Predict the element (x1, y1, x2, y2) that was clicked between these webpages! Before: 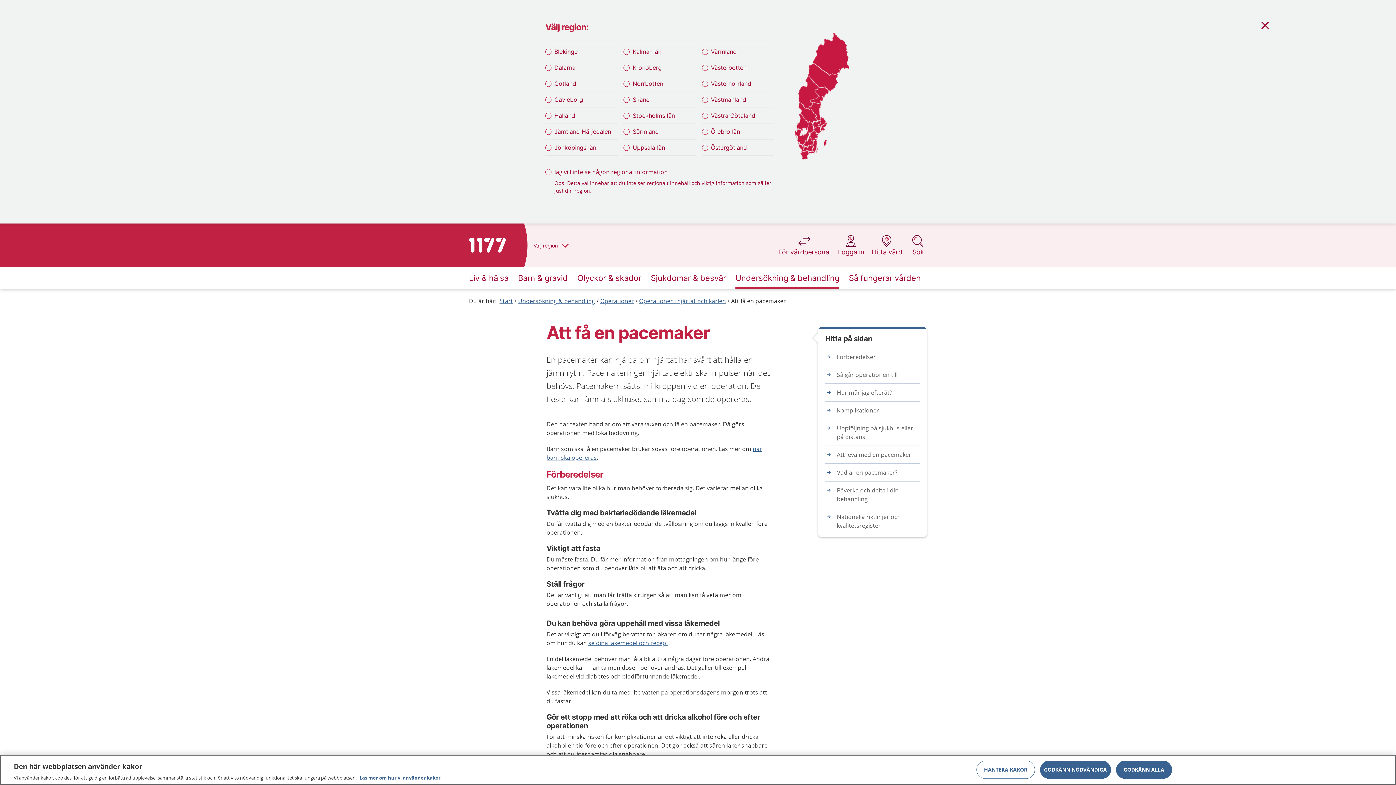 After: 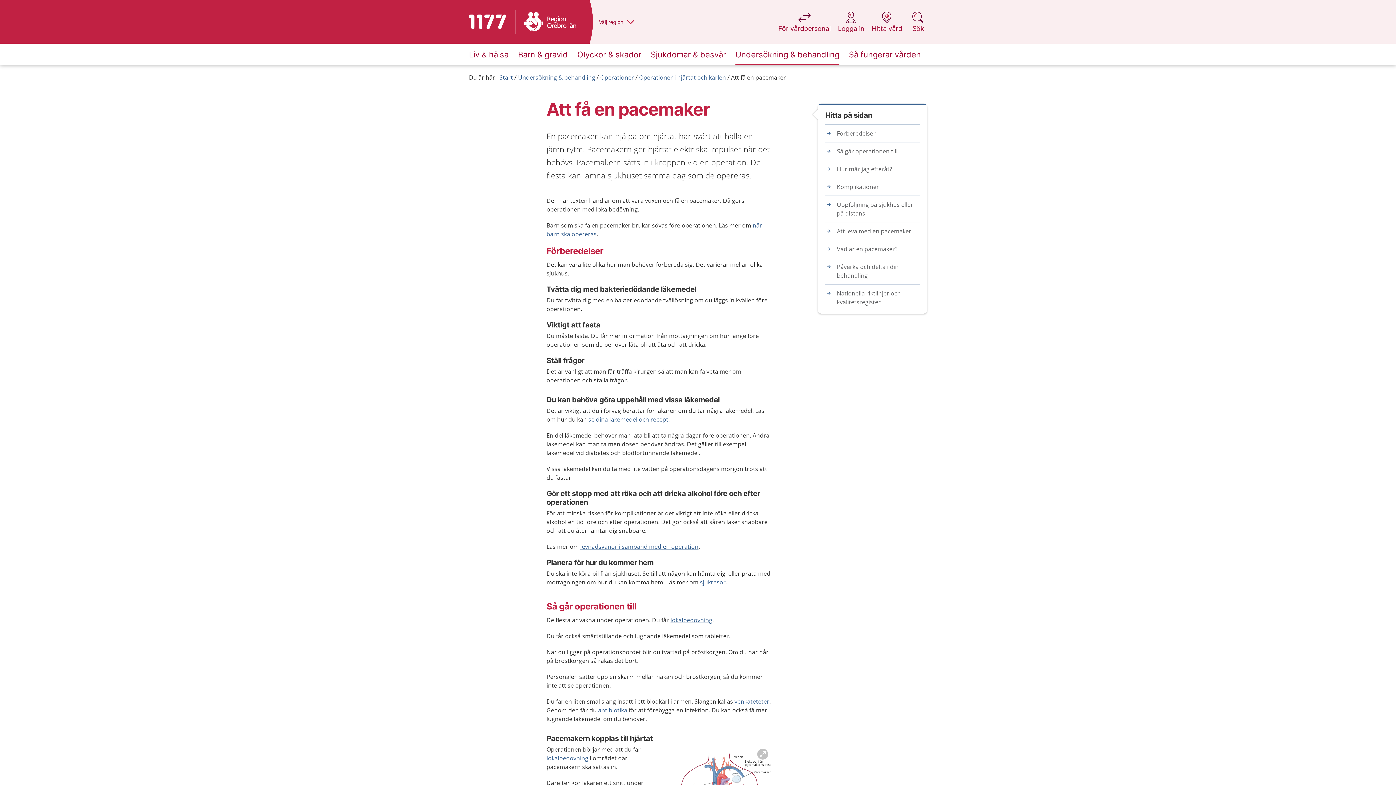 Action: label: Örebro län bbox: (702, 124, 774, 138)